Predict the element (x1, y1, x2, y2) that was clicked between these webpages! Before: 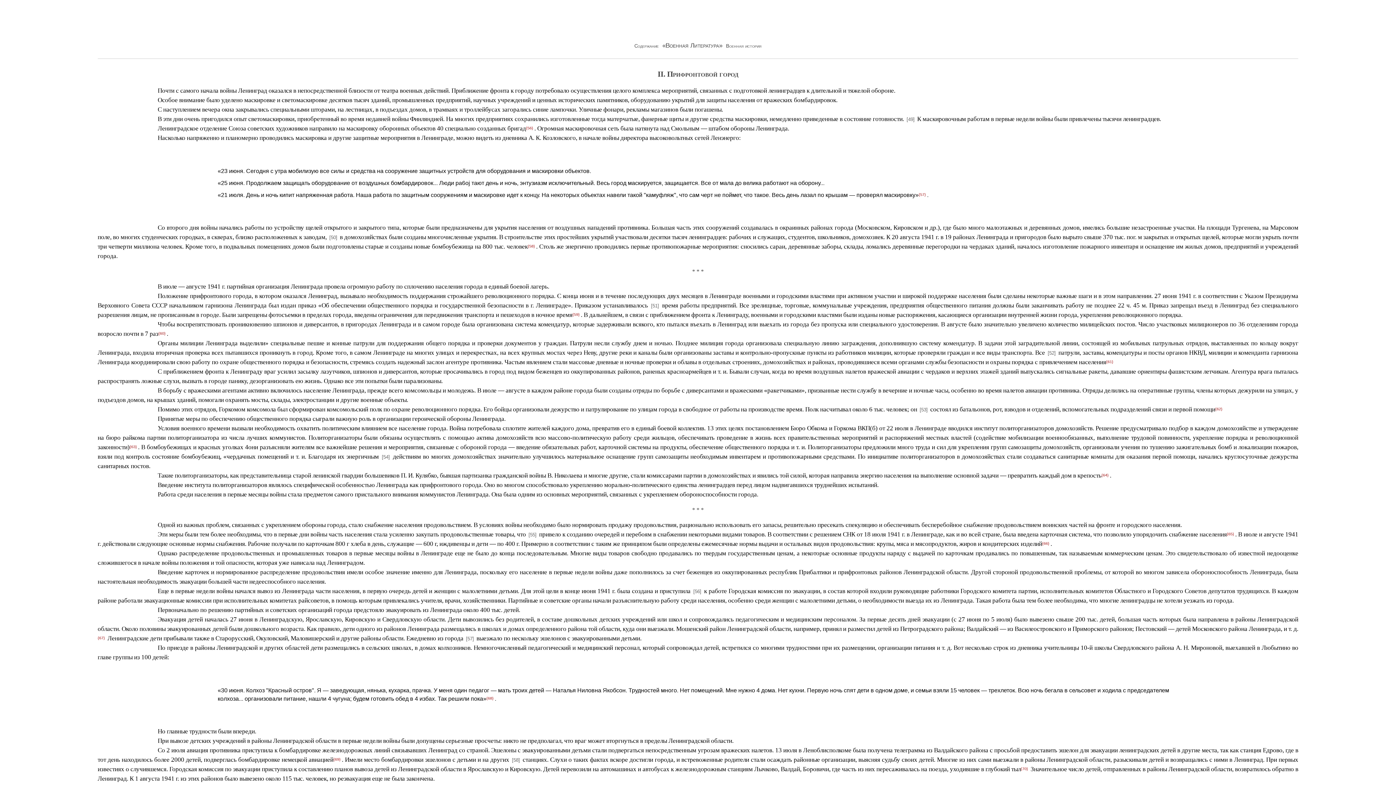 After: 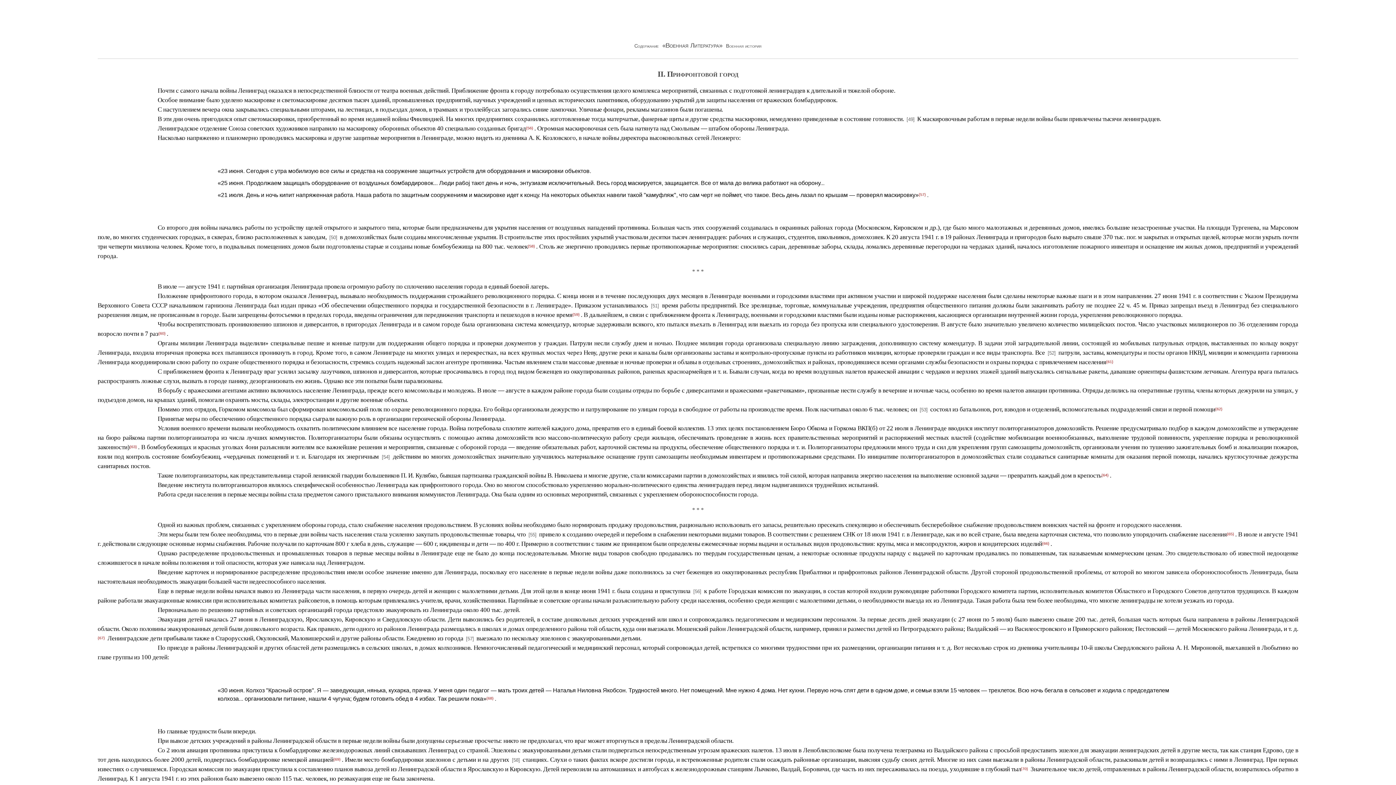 Action: bbox: (1215, 406, 1223, 413) label: {62}